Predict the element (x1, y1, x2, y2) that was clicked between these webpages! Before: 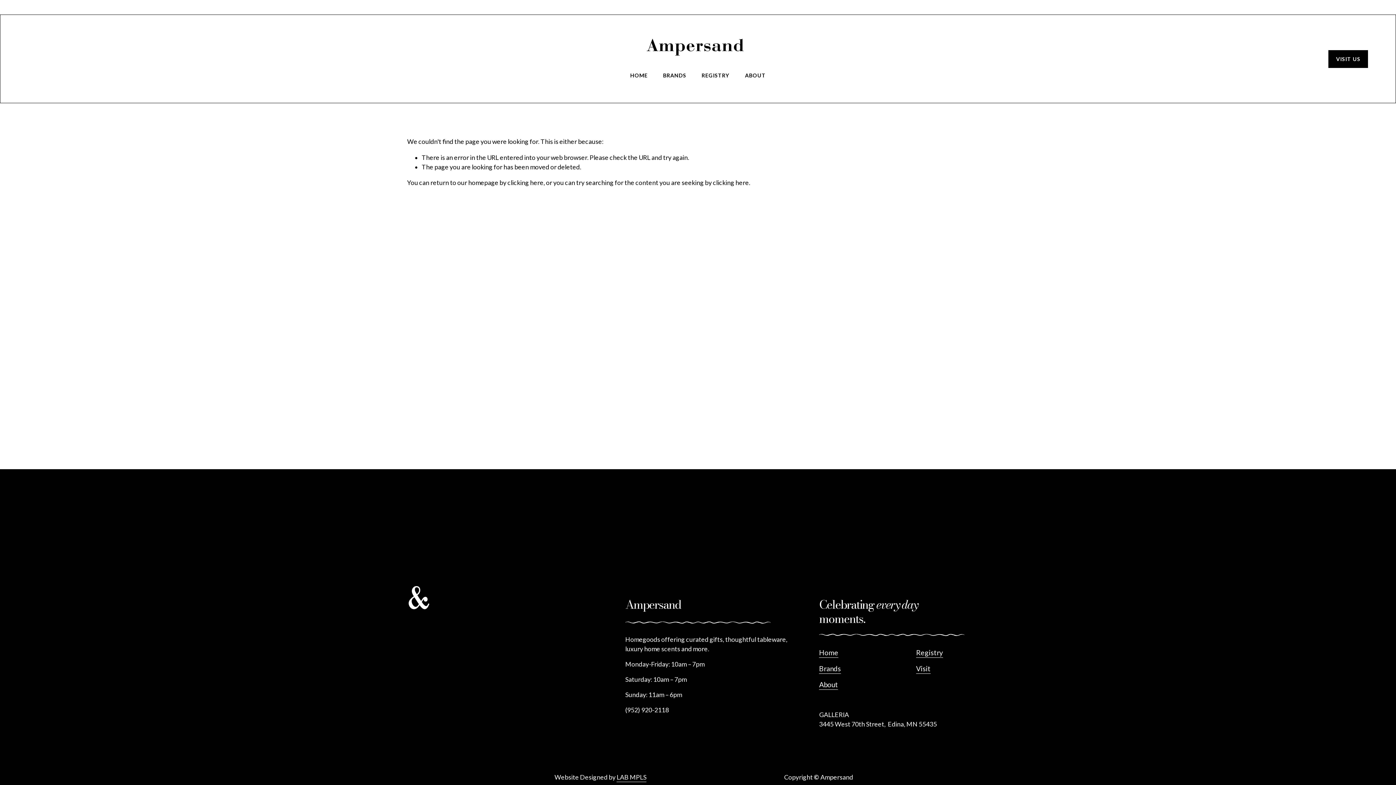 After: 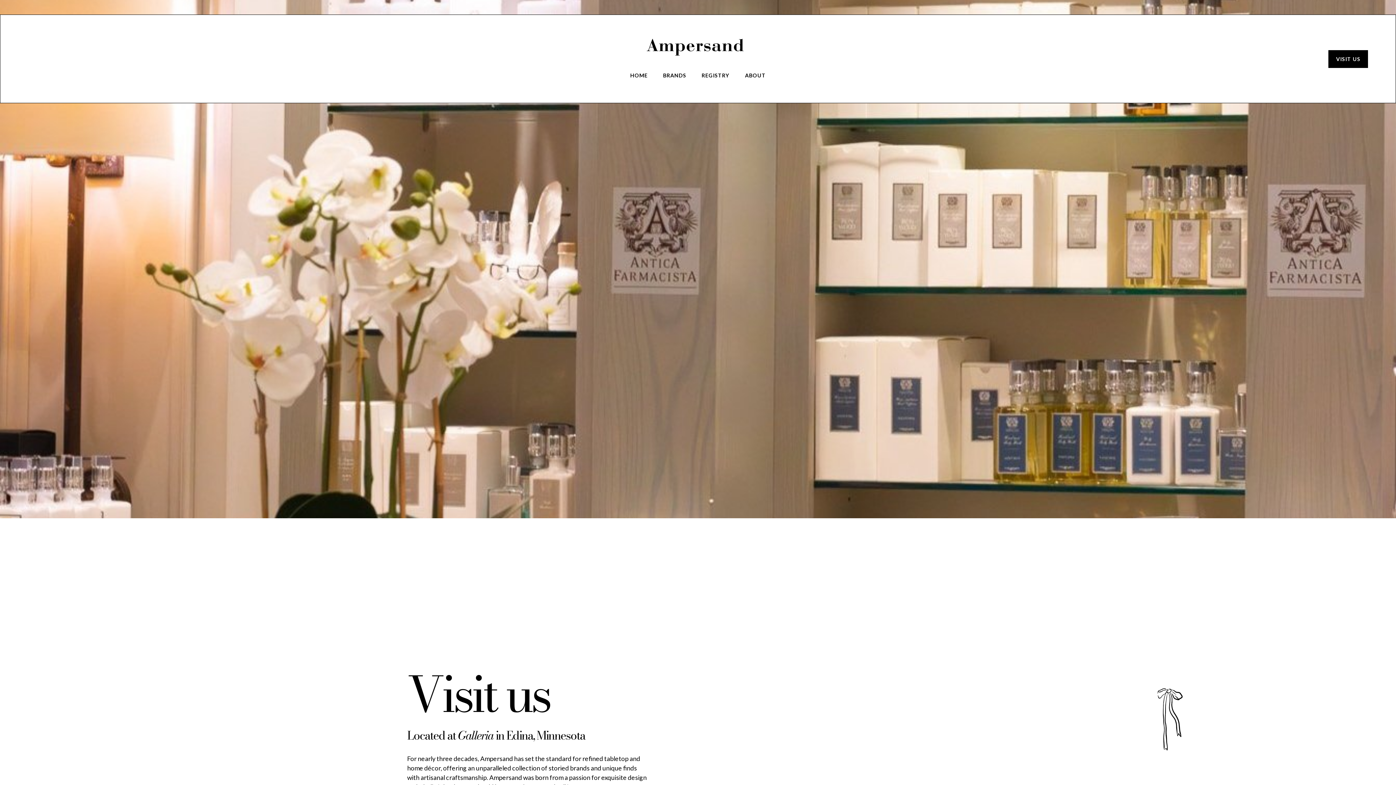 Action: bbox: (1328, 50, 1368, 67) label: VISIT US